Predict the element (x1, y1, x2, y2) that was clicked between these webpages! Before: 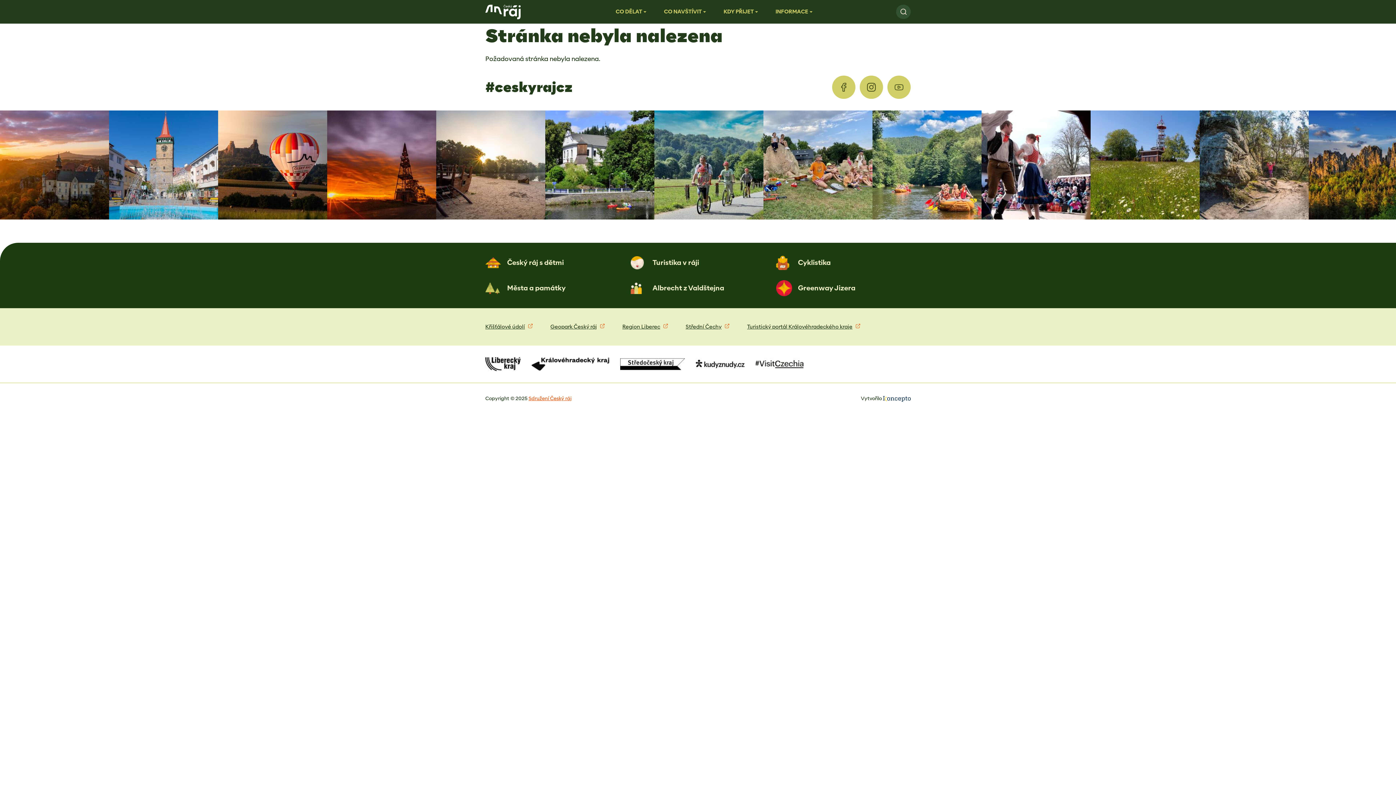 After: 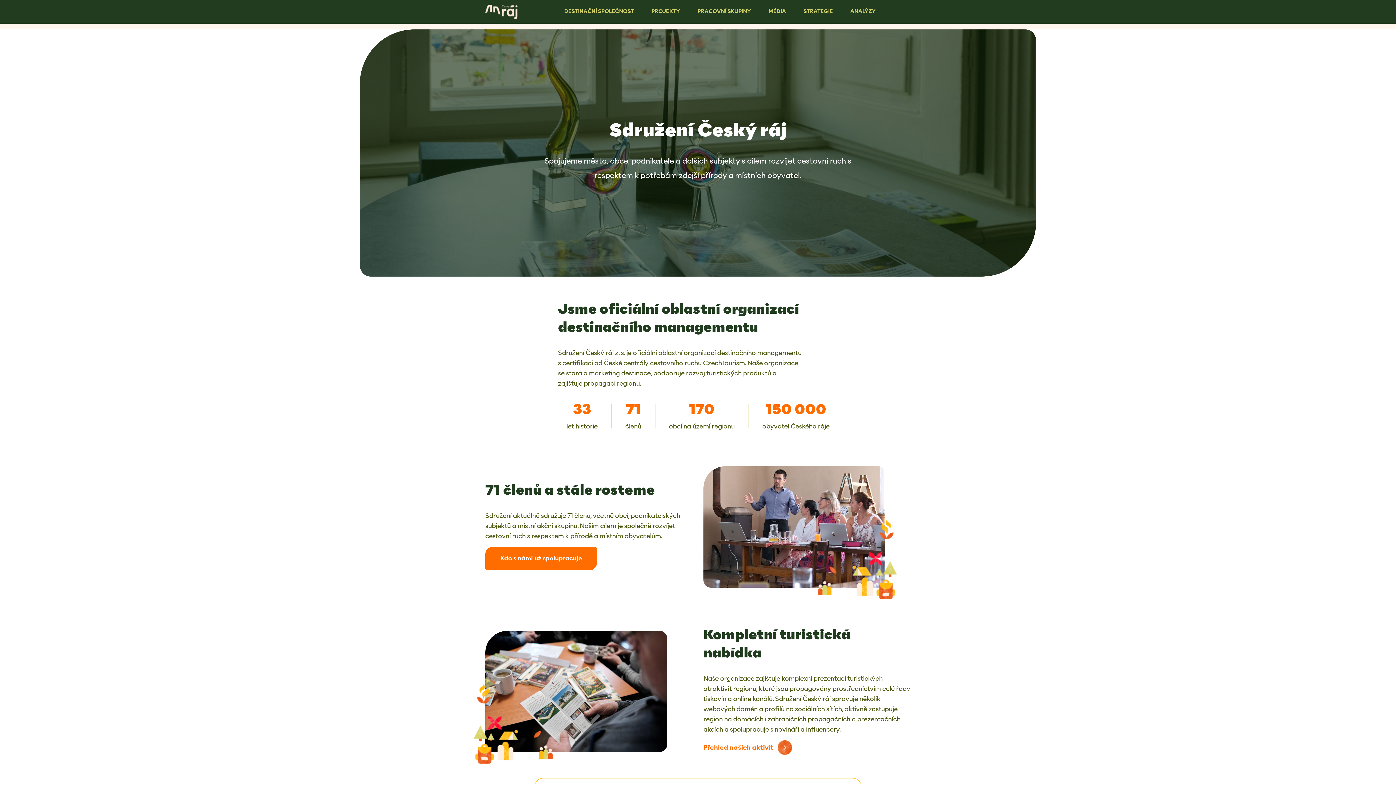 Action: bbox: (528, 395, 571, 401) label: Sdružení Český ráj